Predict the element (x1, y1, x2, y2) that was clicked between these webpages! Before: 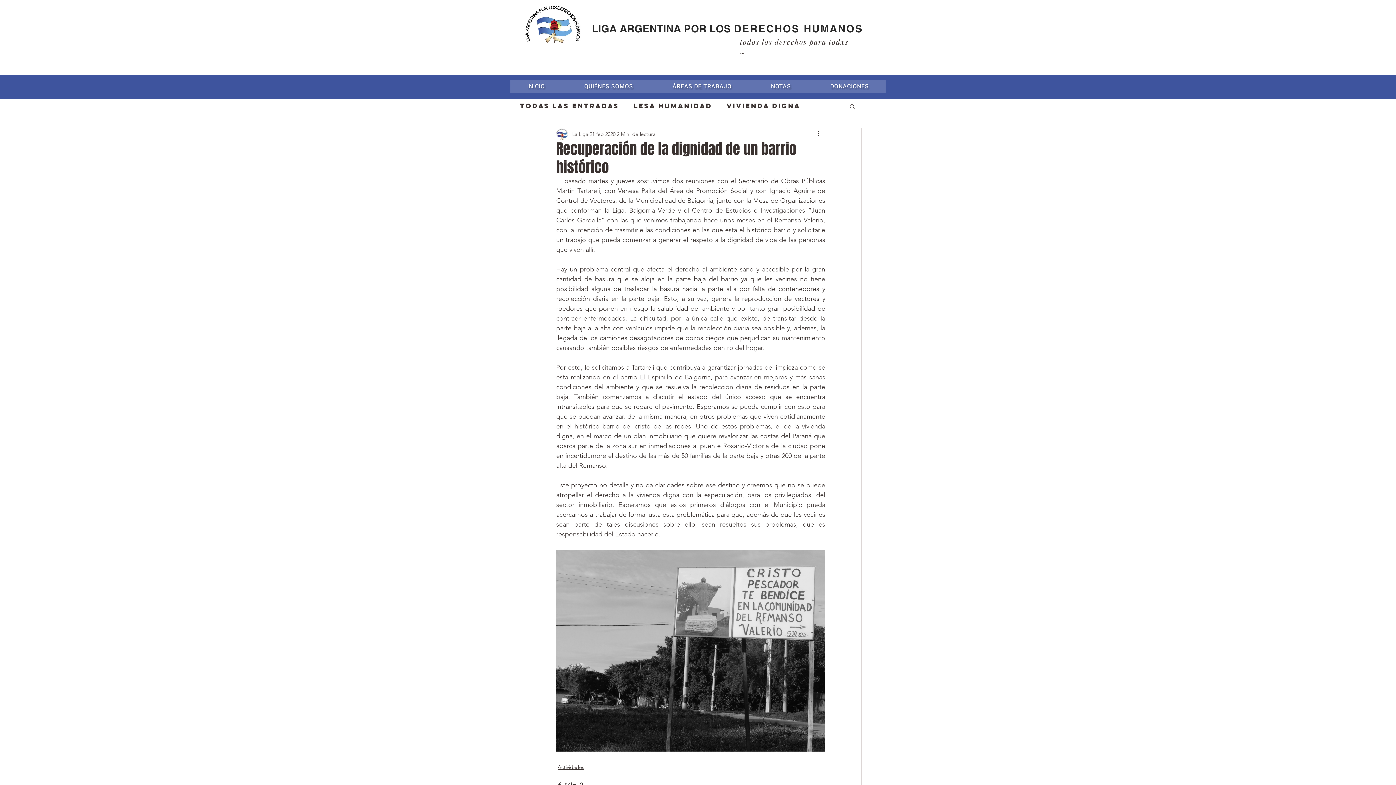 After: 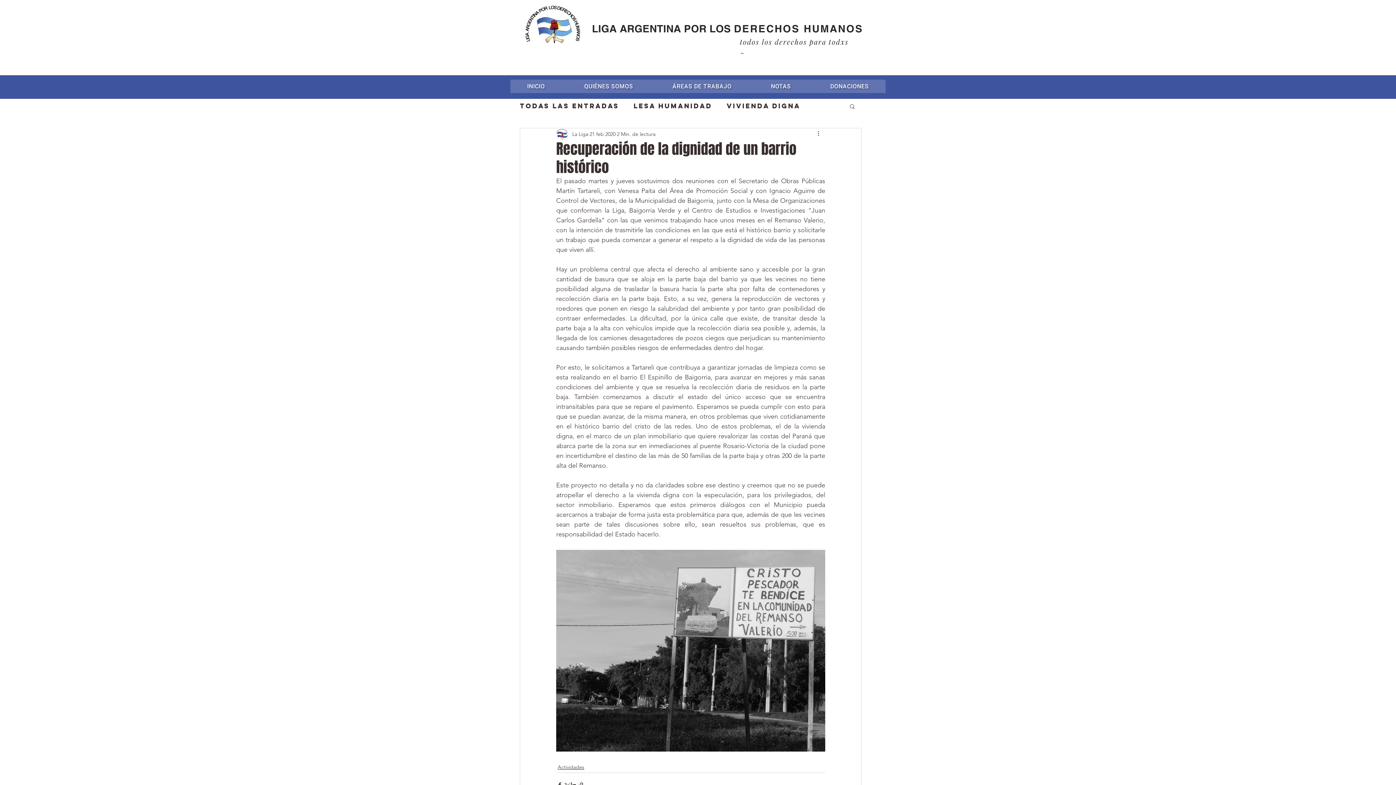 Action: bbox: (816, 129, 825, 138) label: Más acciones